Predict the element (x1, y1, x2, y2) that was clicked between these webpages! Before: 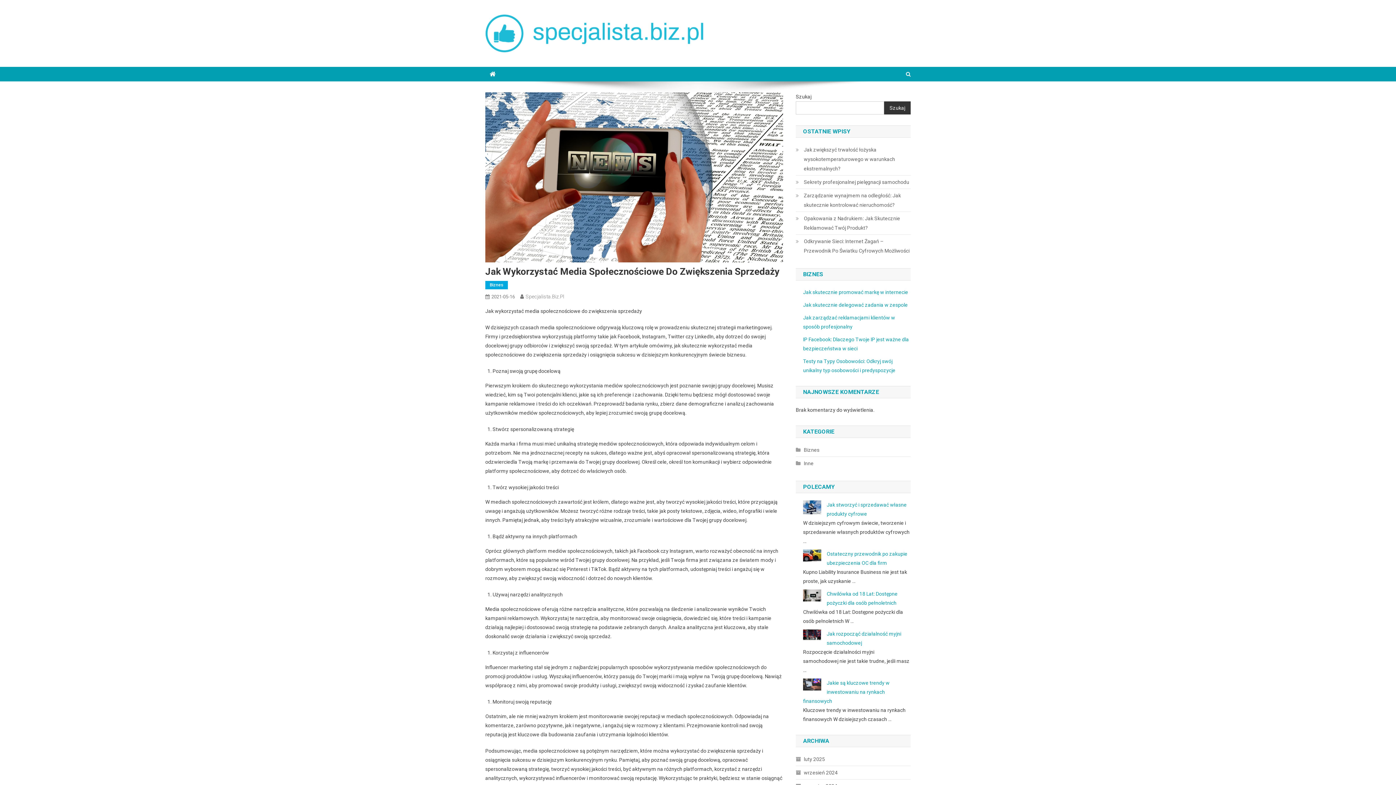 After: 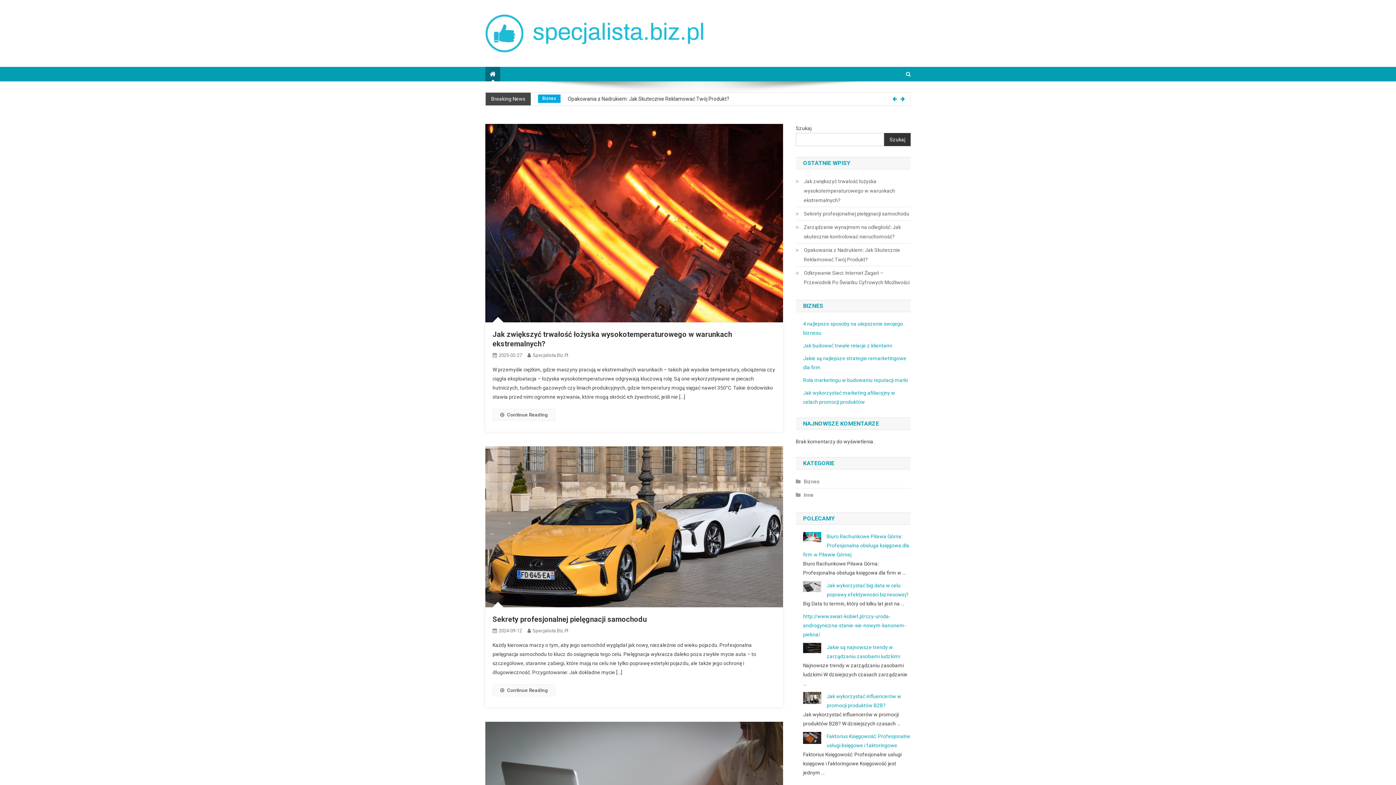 Action: bbox: (485, 66, 500, 81)